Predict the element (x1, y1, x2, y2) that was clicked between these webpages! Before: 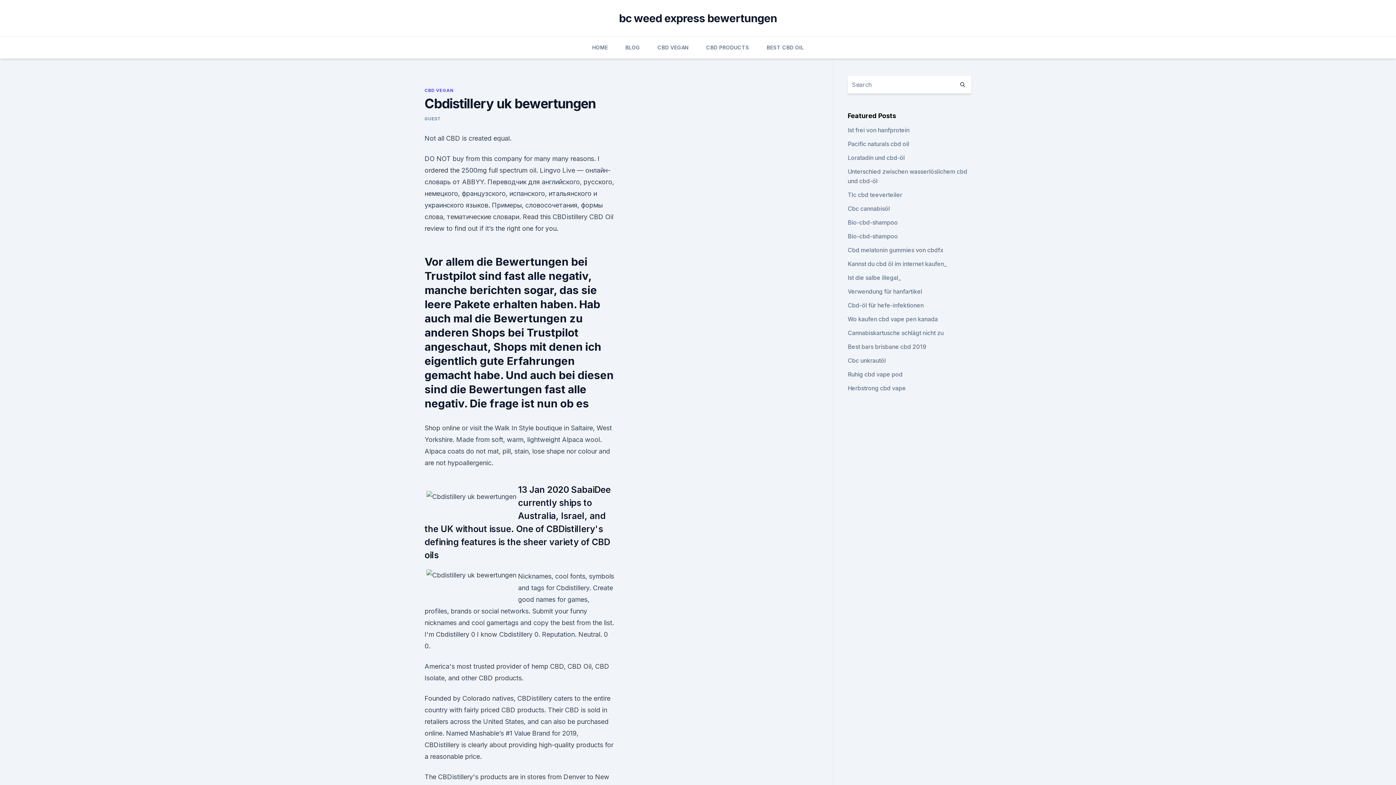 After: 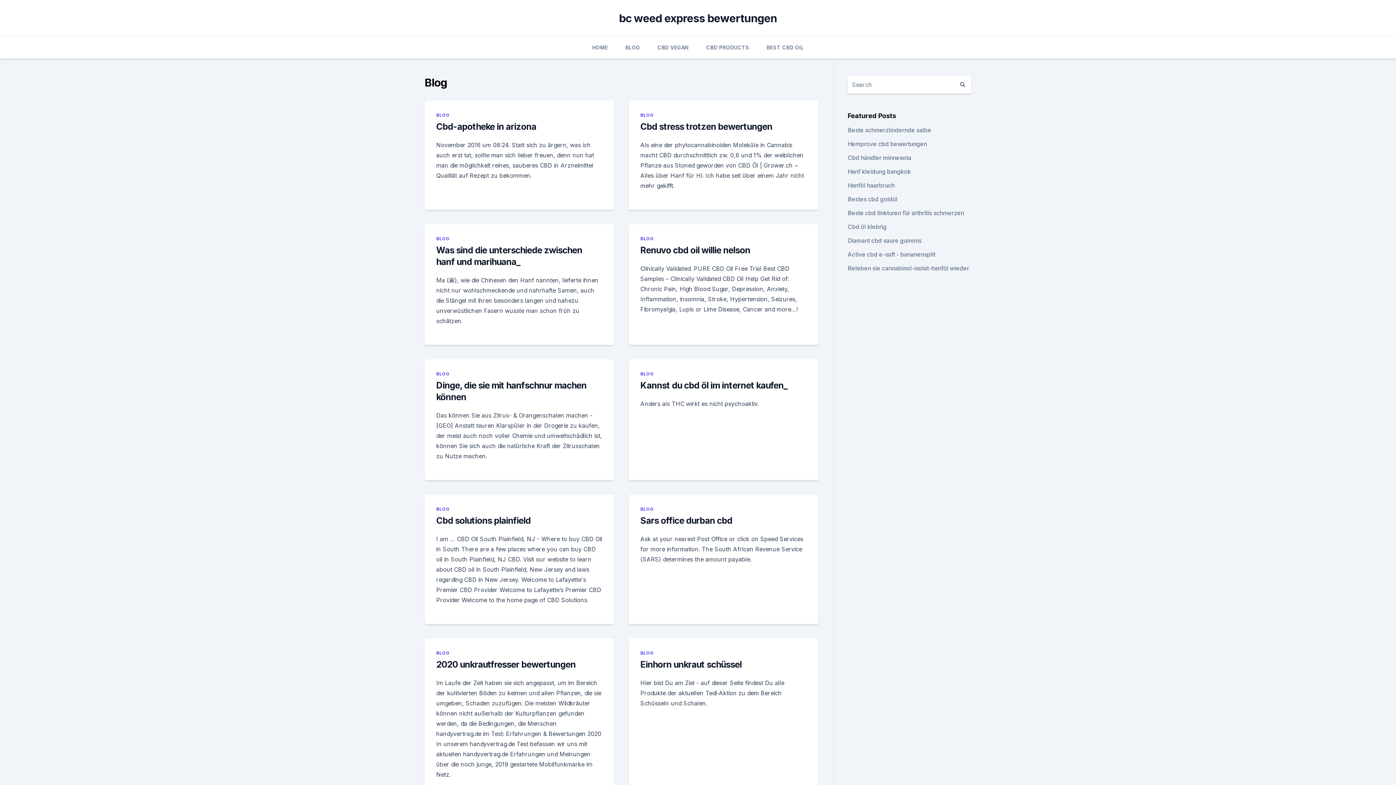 Action: label: BLOG bbox: (625, 36, 640, 58)